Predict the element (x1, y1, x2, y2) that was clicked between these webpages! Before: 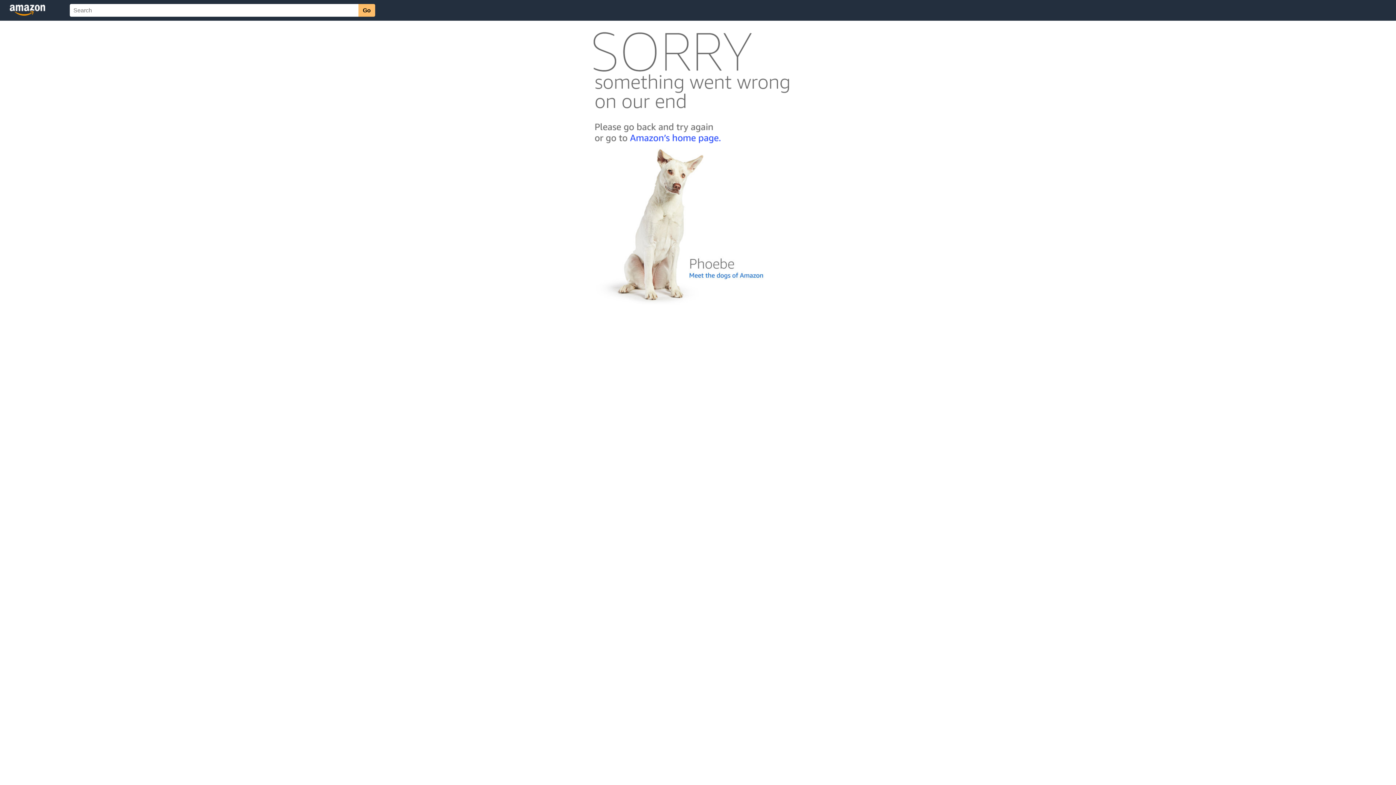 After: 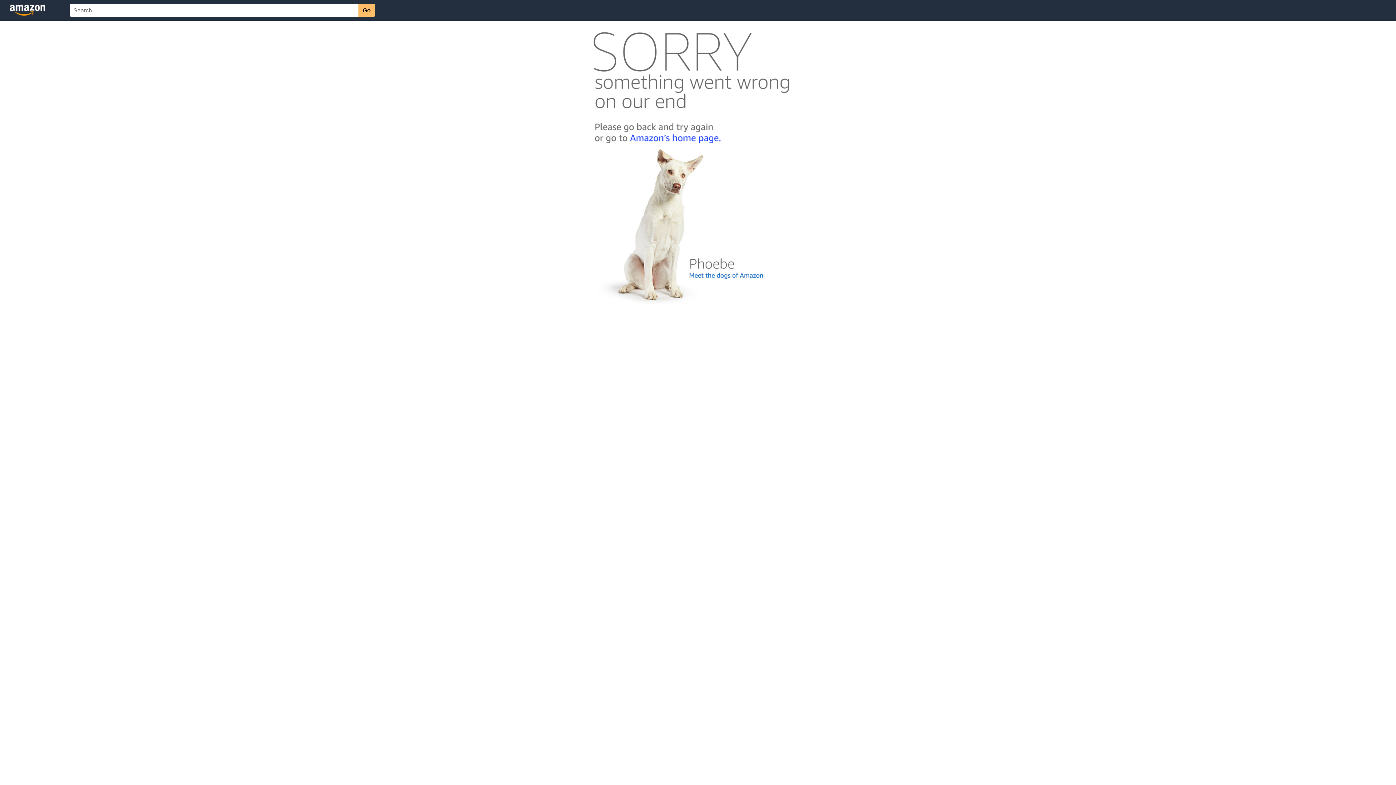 Action: bbox: (592, 300, 803, 306)